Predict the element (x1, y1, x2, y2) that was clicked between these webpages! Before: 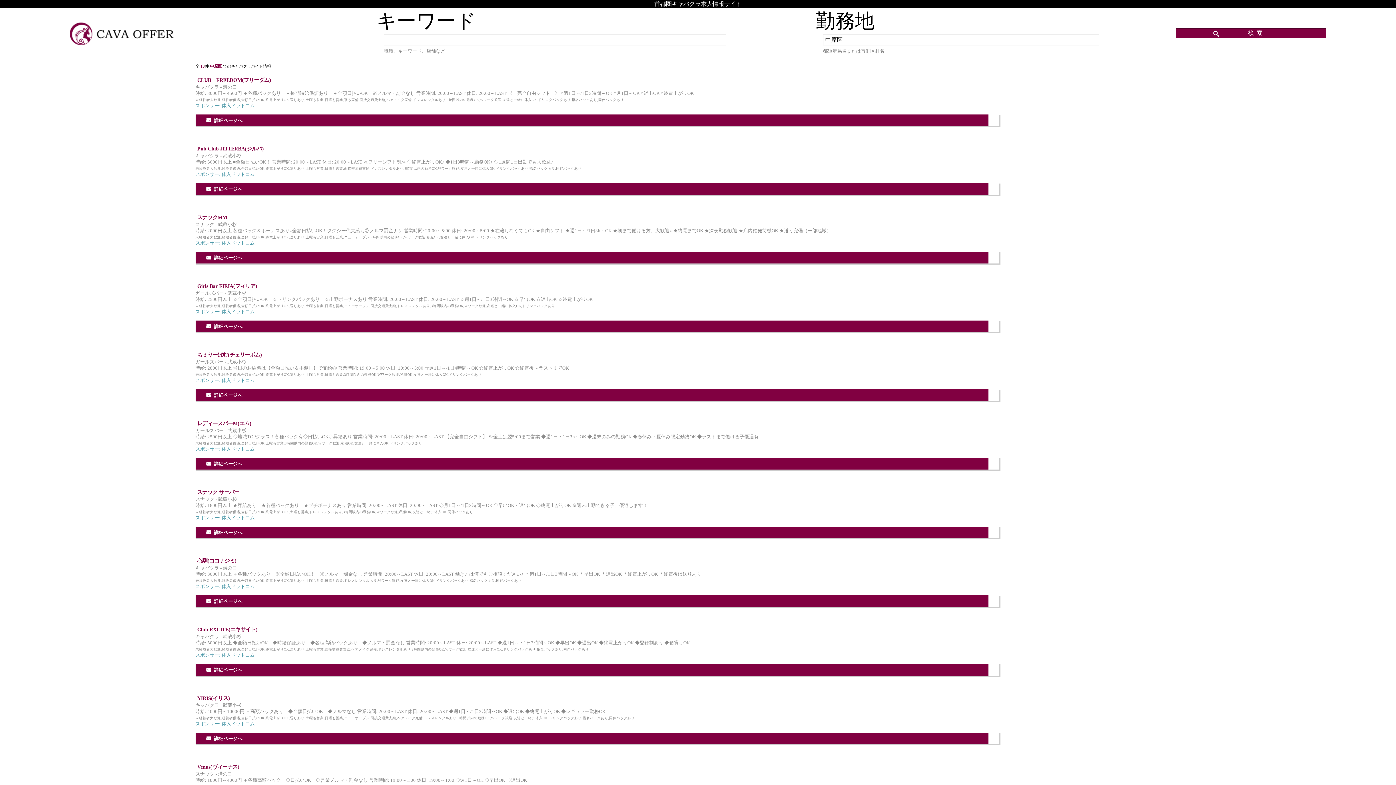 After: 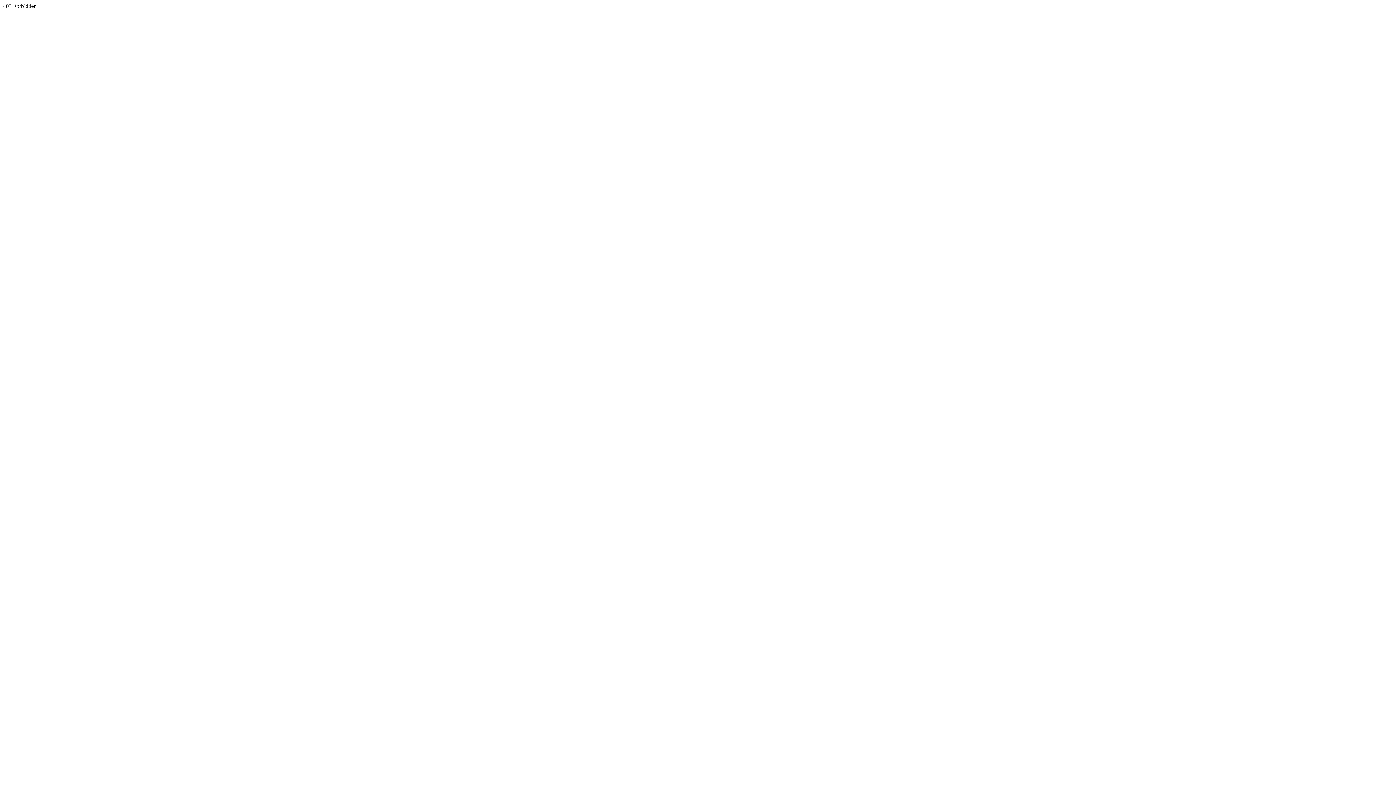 Action: label: 詳細ページへ bbox: (195, 595, 999, 607)